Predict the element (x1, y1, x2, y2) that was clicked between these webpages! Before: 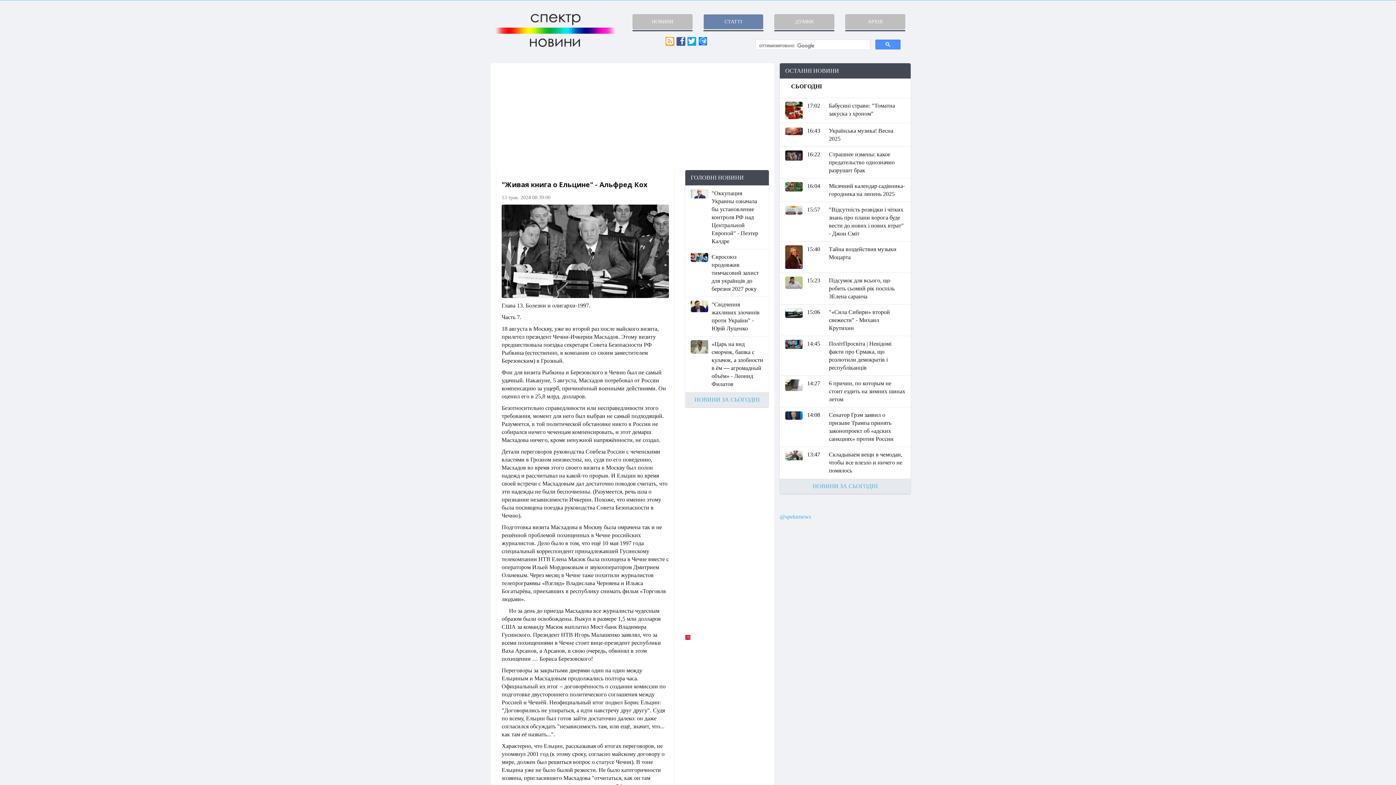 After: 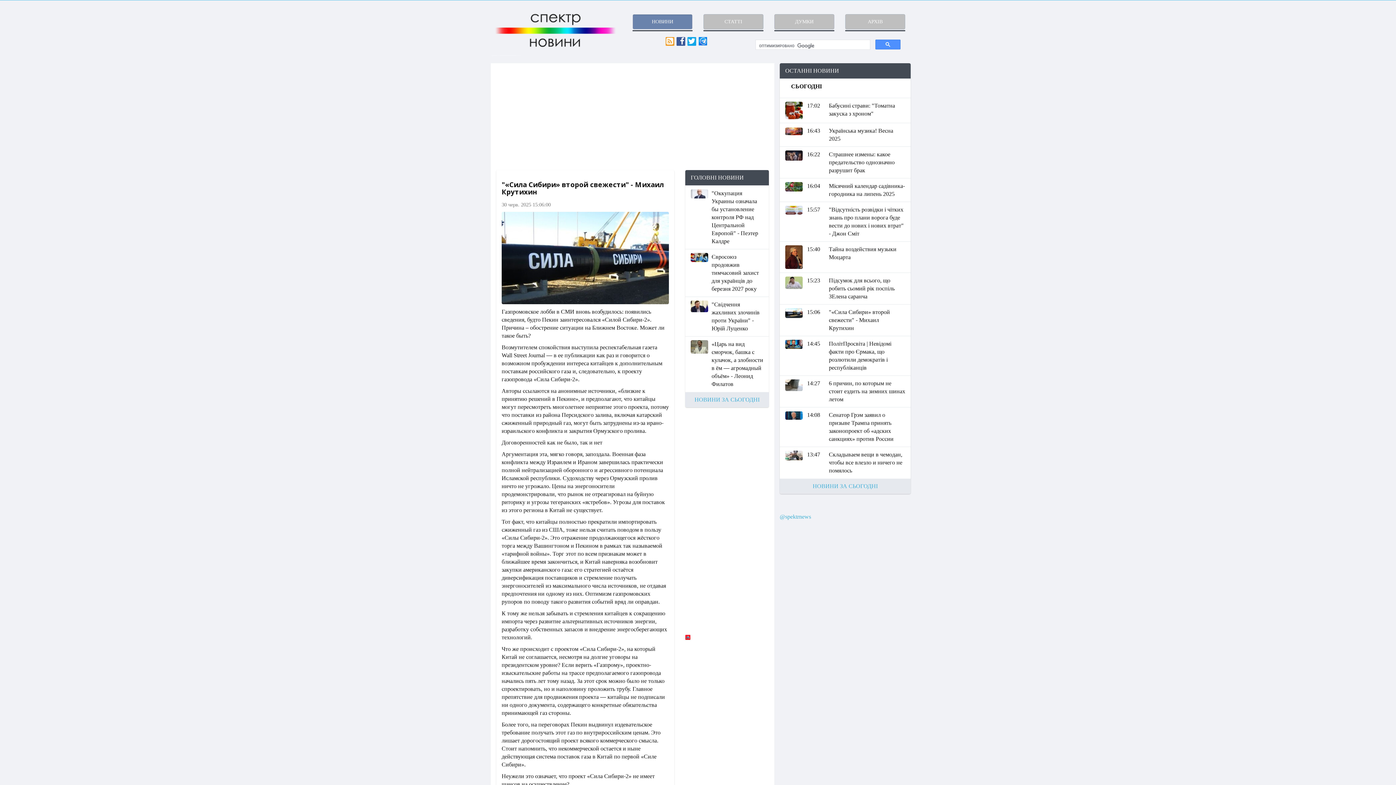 Action: bbox: (785, 309, 802, 315)